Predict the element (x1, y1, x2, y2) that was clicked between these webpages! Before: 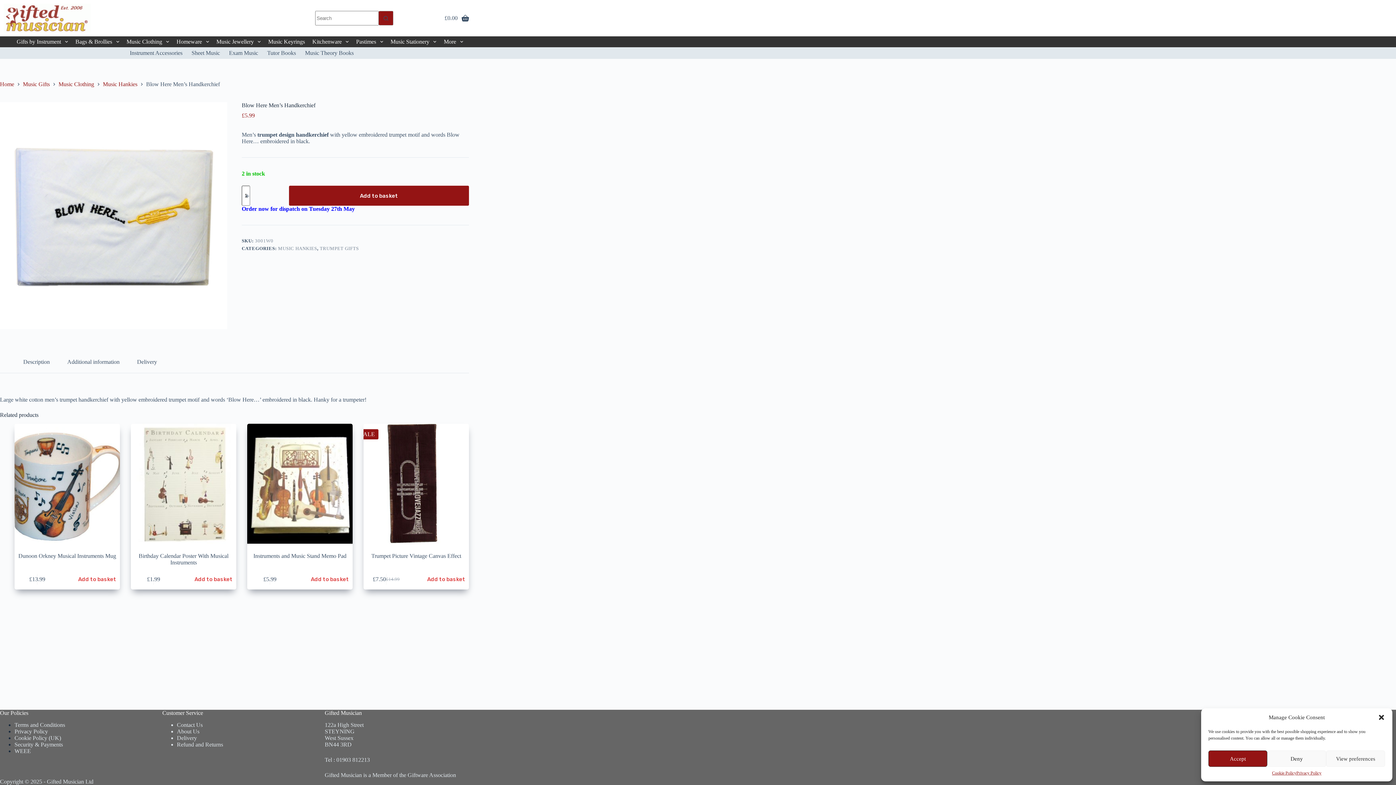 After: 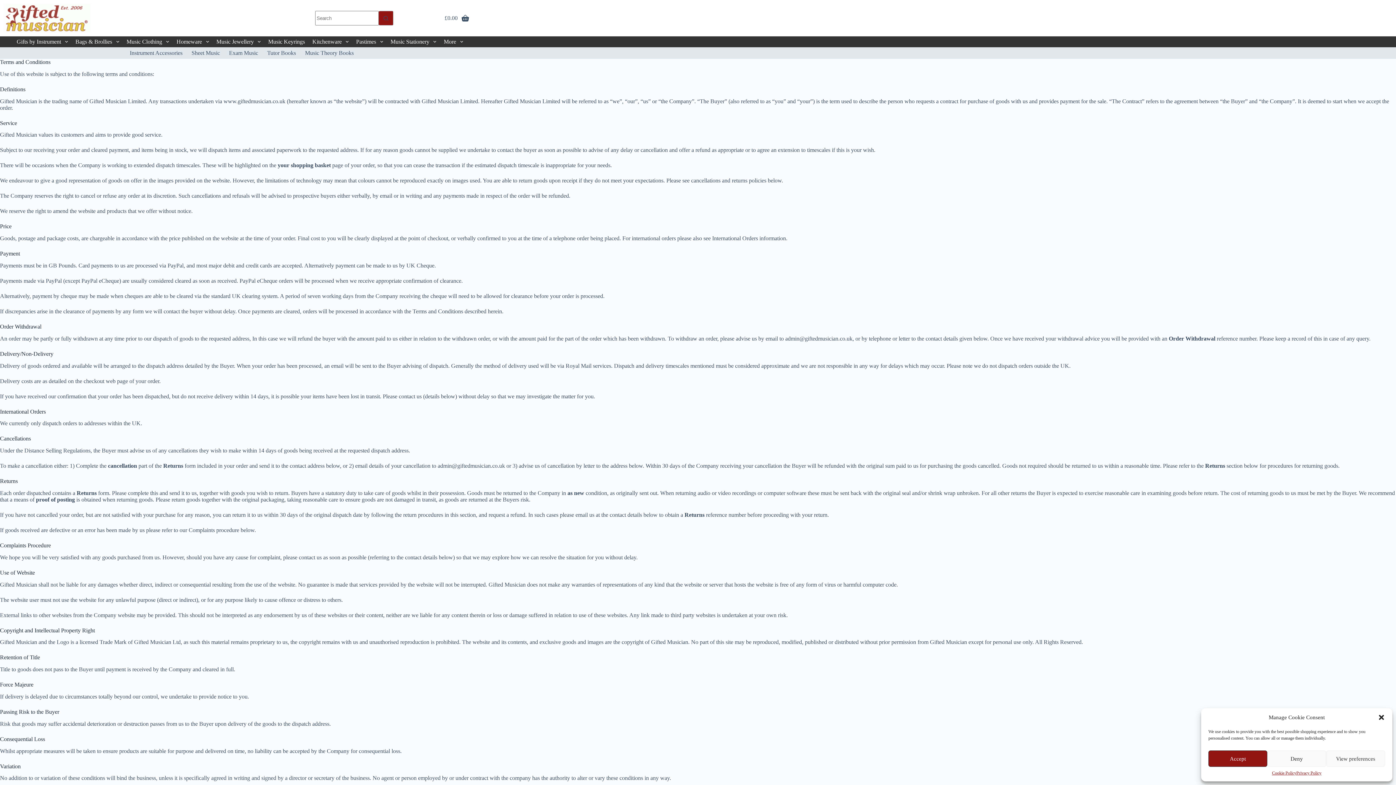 Action: label: Terms and Conditions bbox: (14, 722, 65, 728)